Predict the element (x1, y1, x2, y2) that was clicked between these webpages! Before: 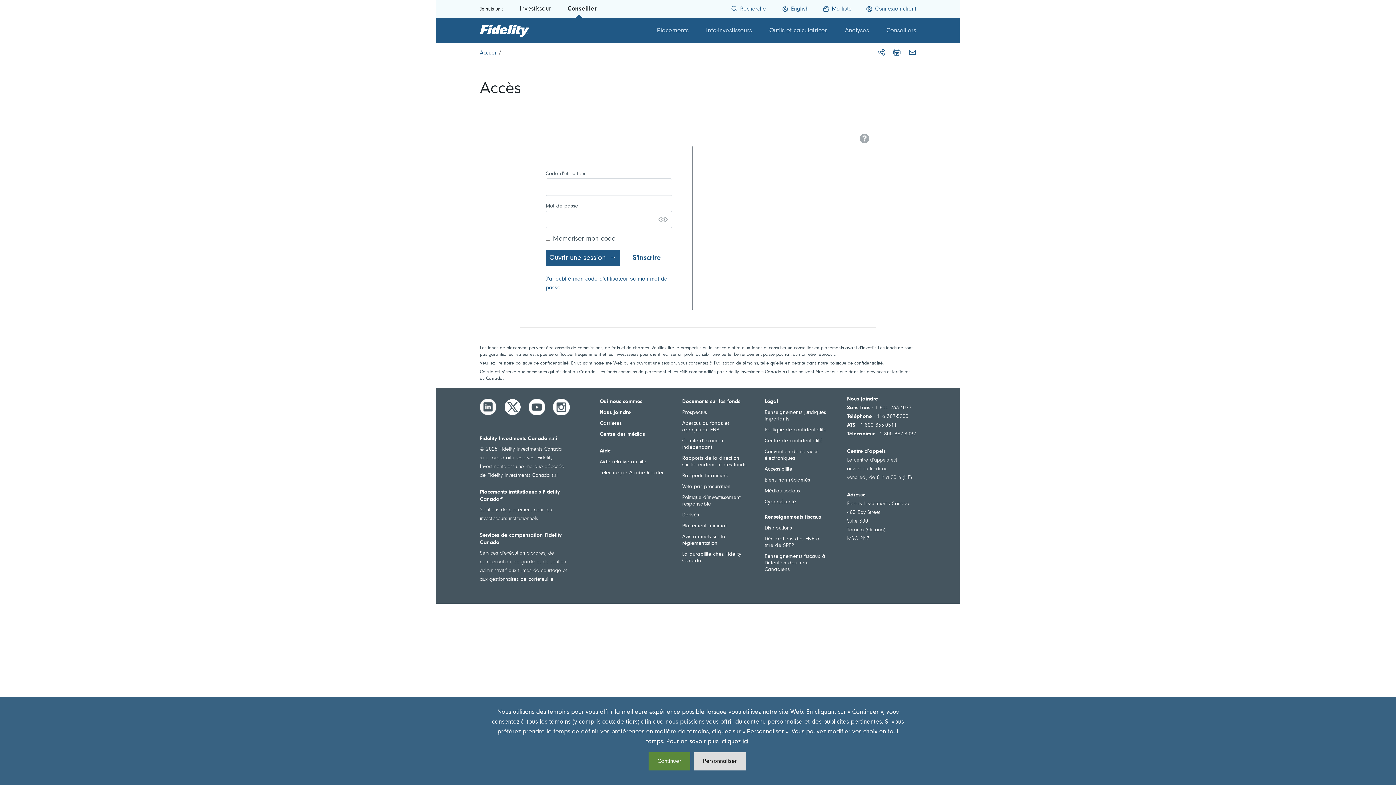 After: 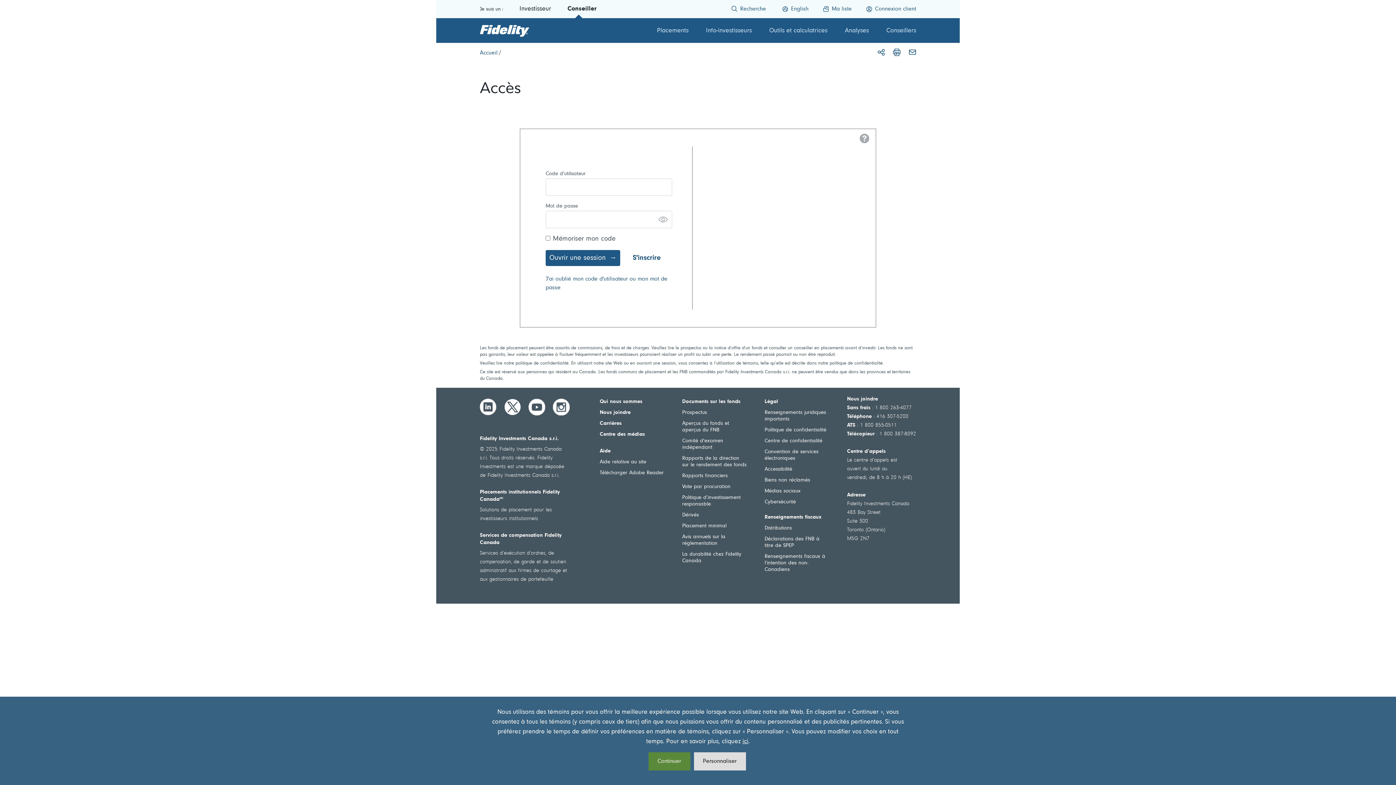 Action: bbox: (504, 399, 521, 415) label: Twitter